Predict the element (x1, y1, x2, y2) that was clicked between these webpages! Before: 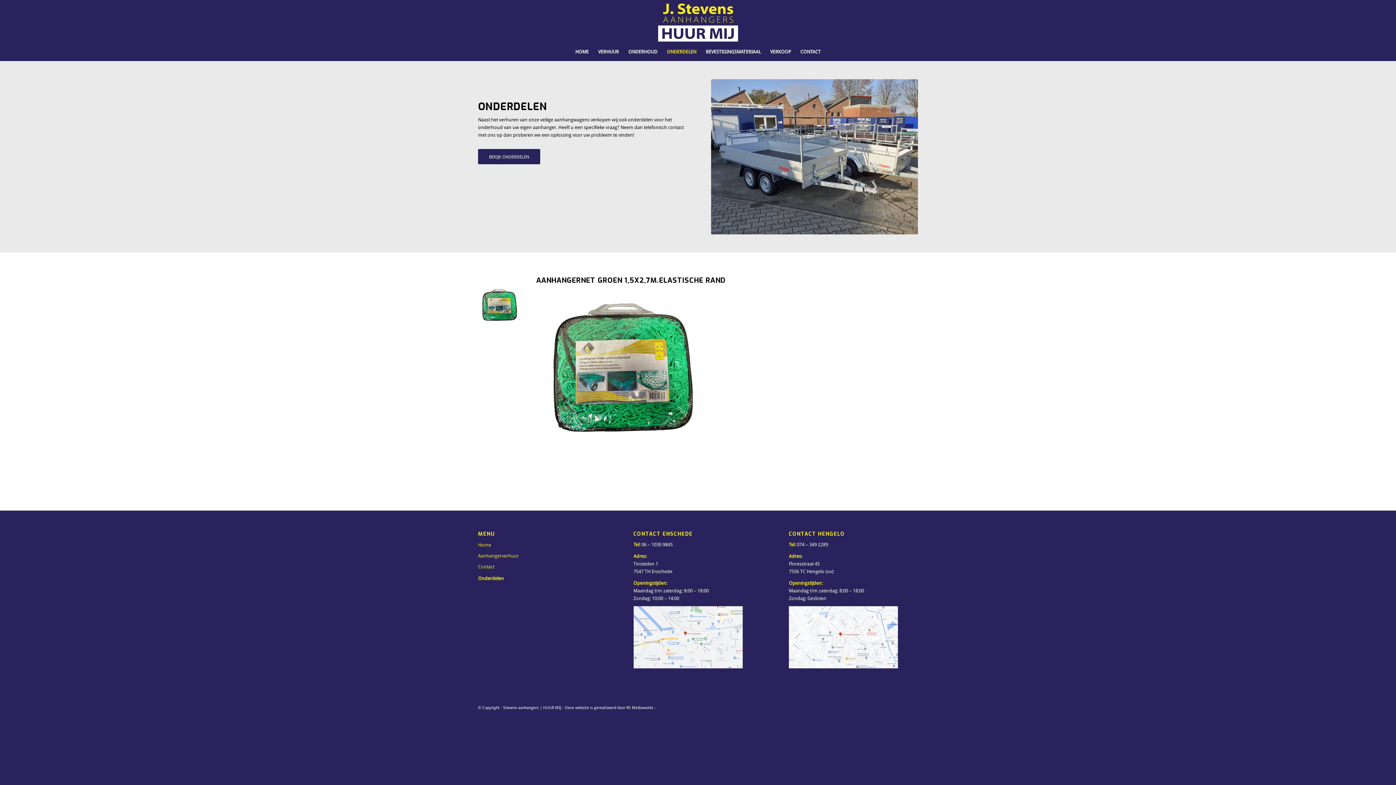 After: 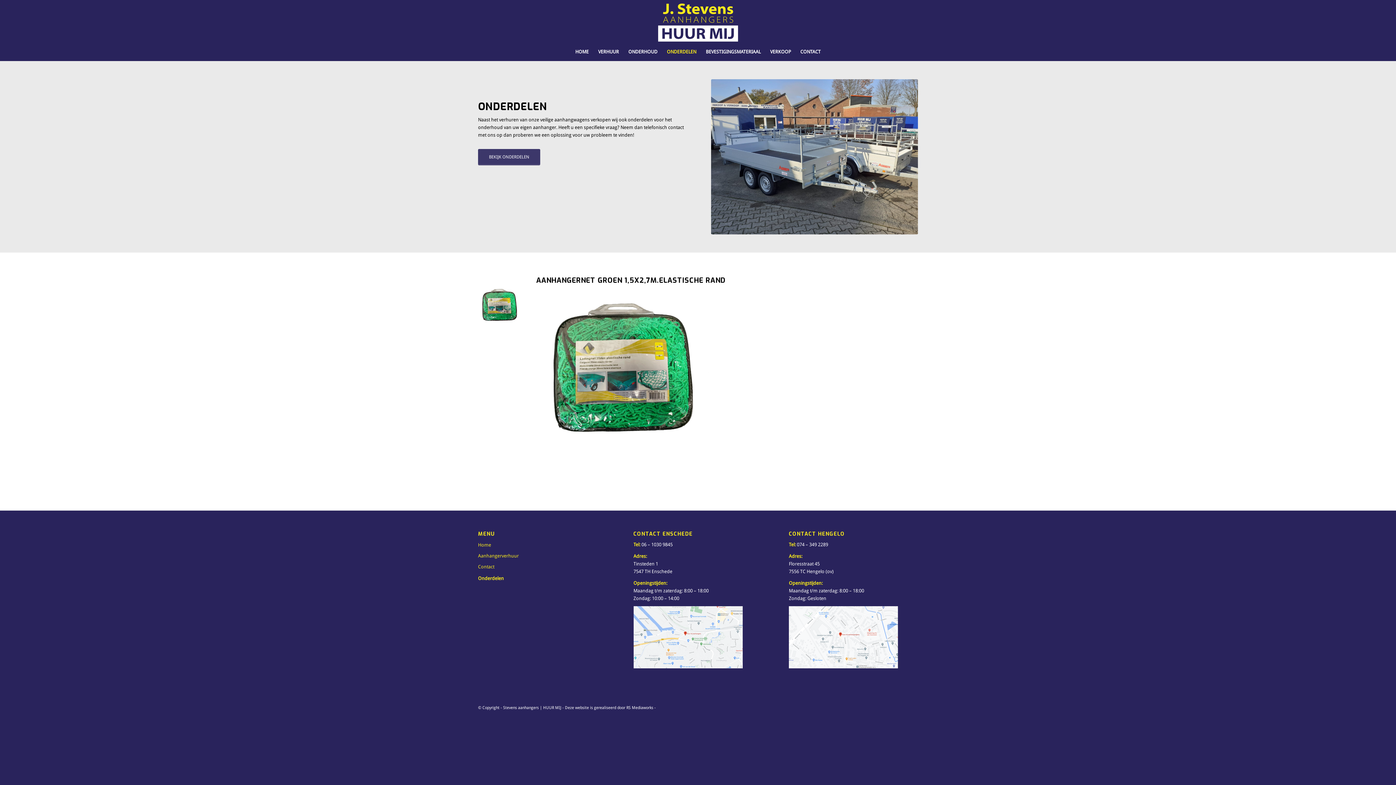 Action: bbox: (478, 149, 540, 164) label: BEKIJK ONDERDELEN